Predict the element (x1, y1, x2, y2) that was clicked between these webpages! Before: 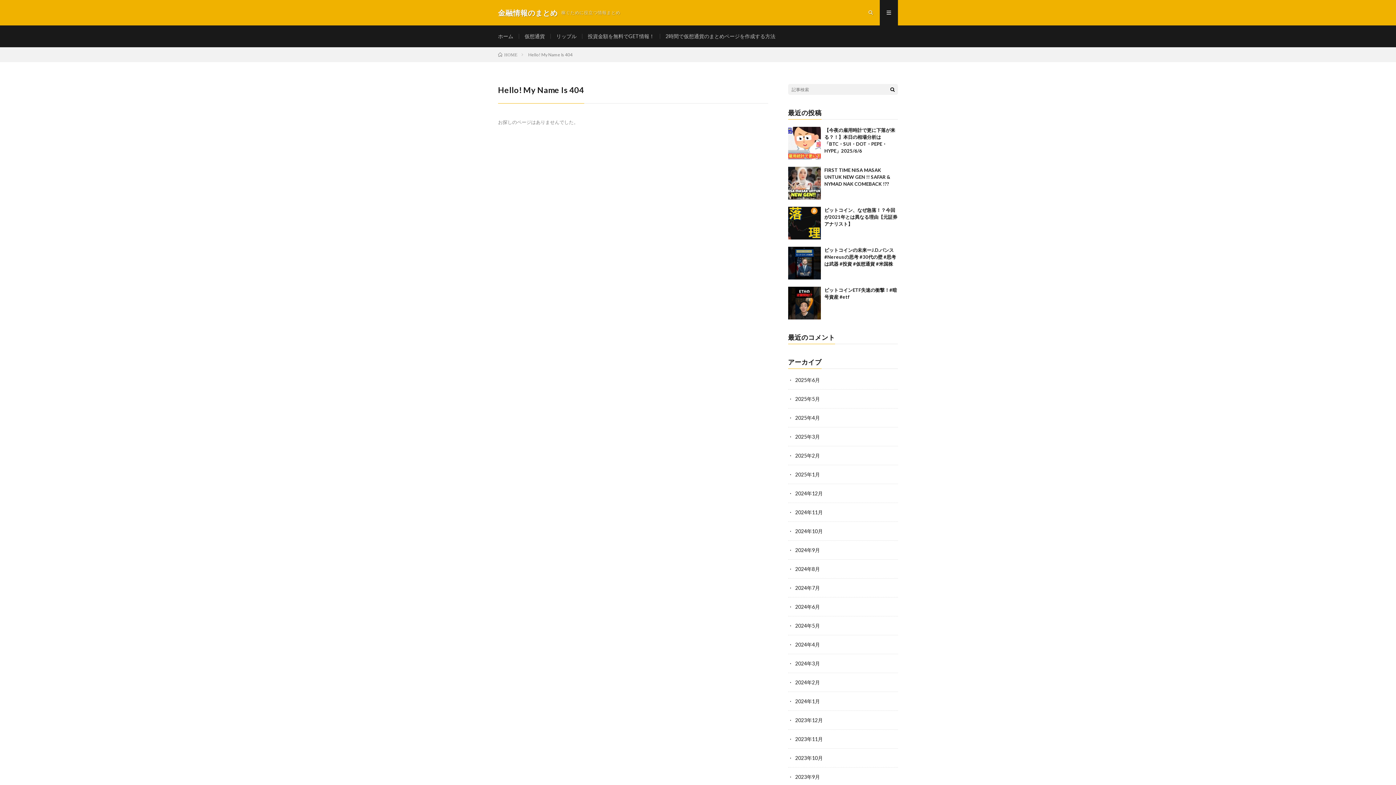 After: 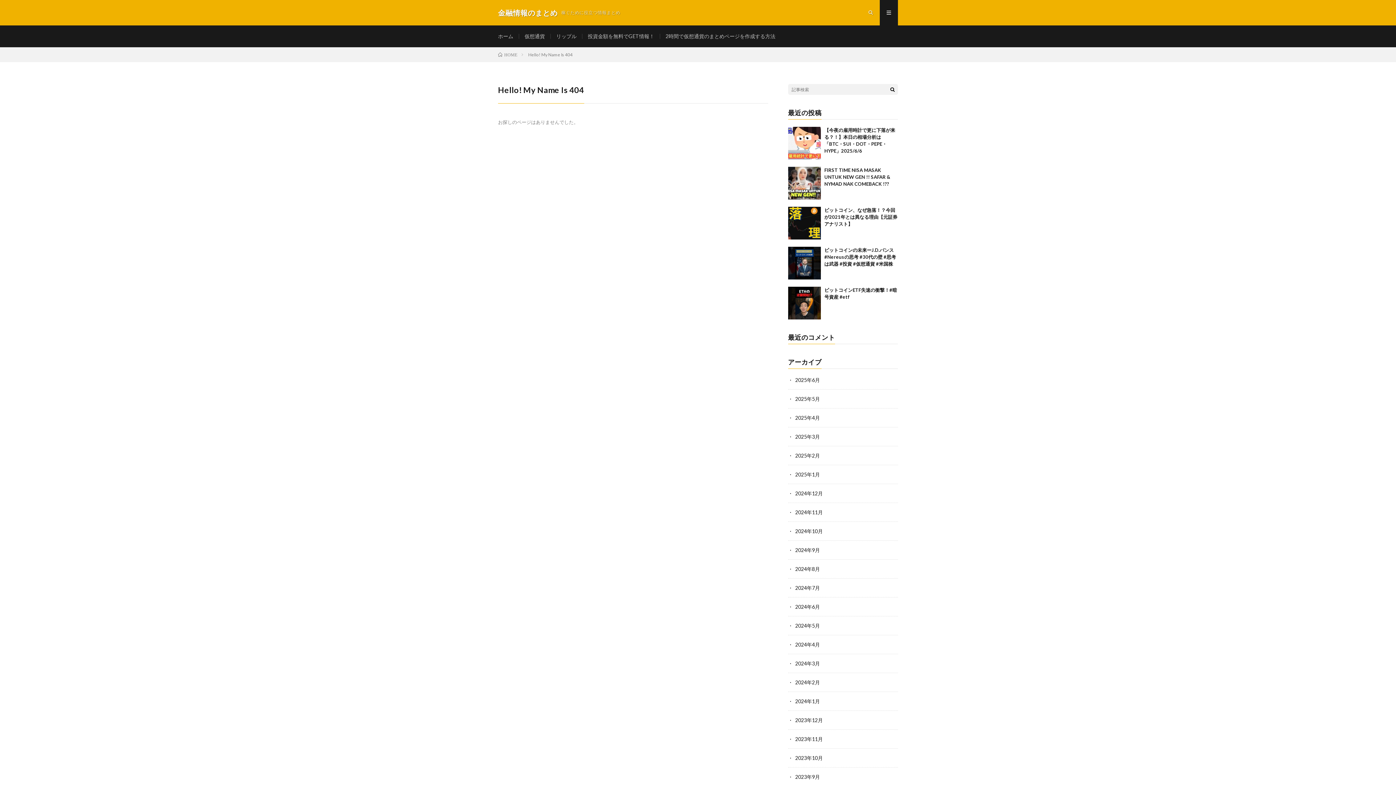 Action: bbox: (788, 126, 820, 159)